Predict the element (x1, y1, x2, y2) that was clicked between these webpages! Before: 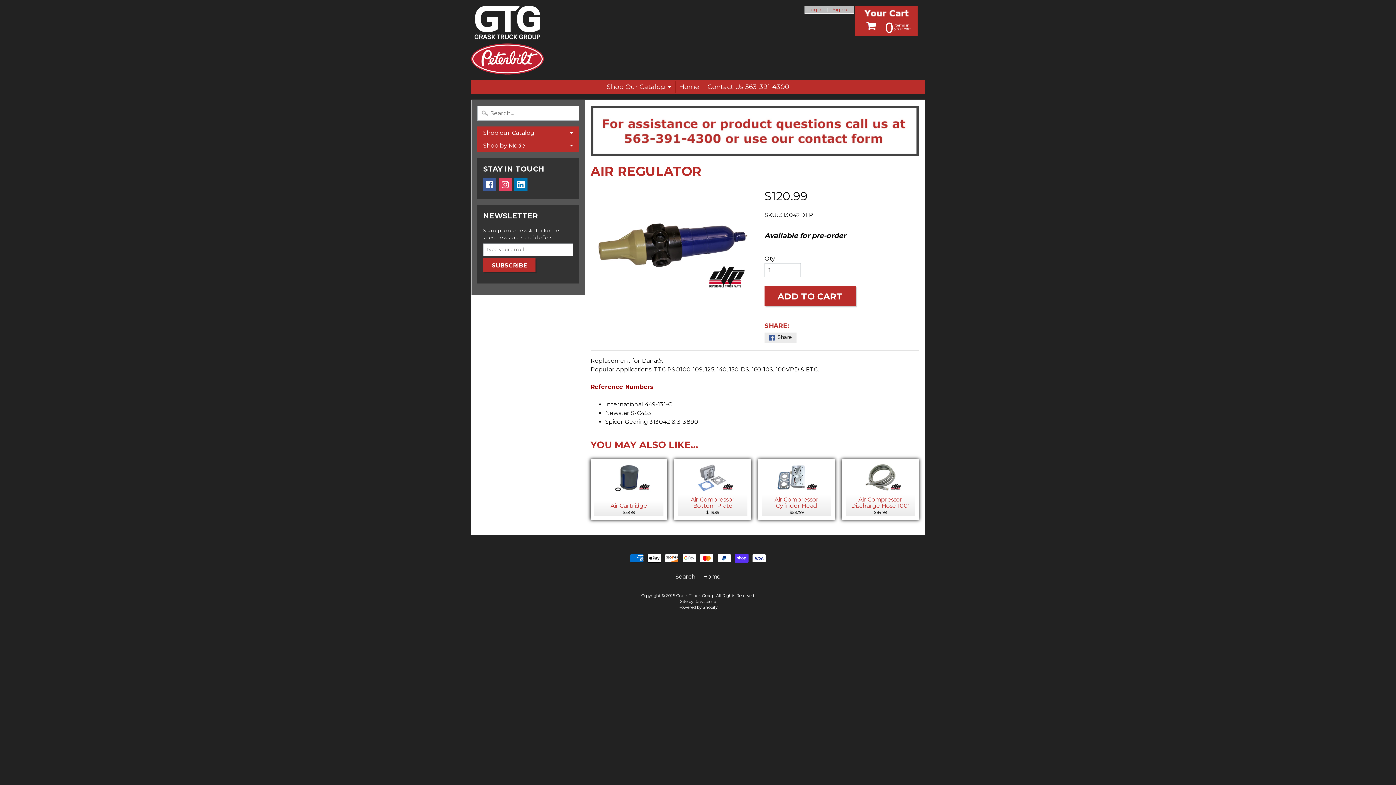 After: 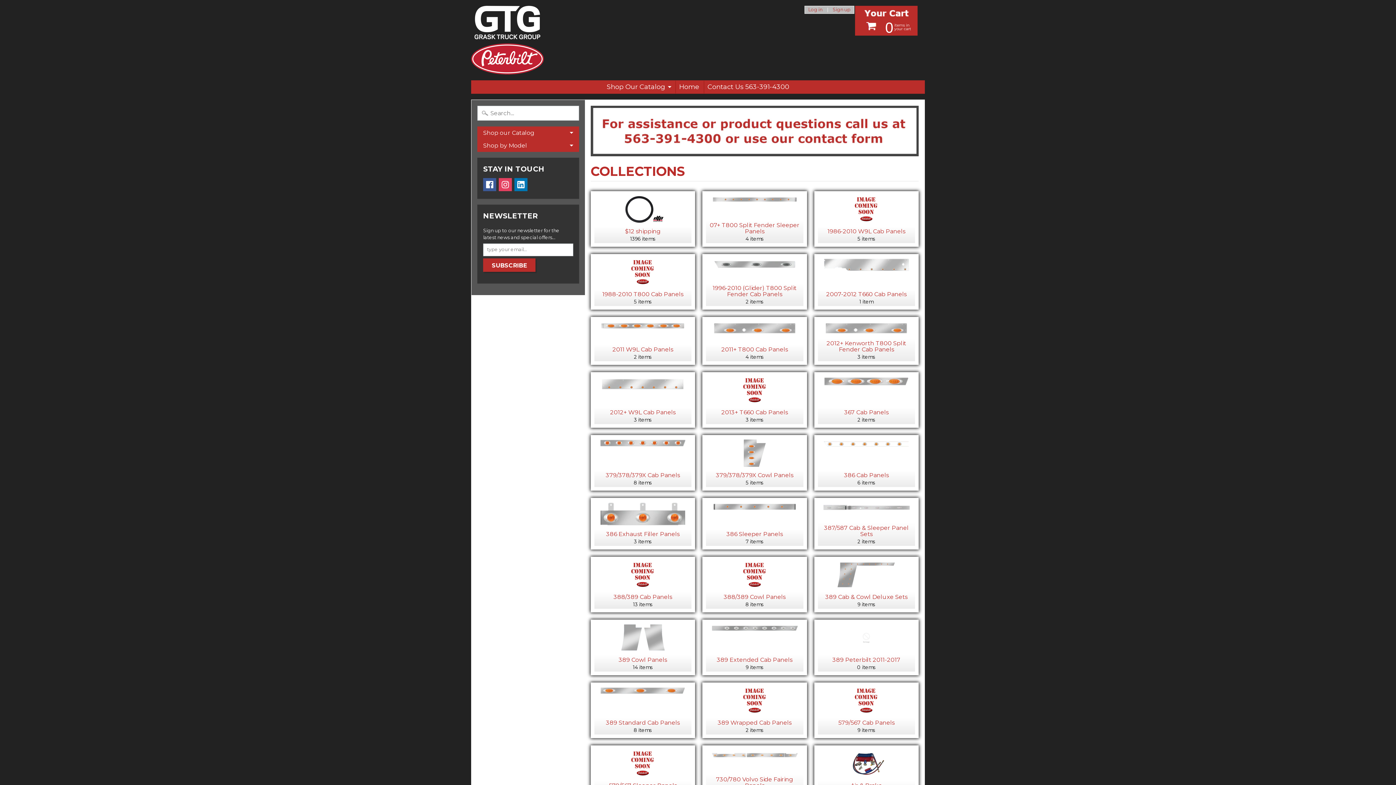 Action: label: Shop Our Catalog bbox: (603, 80, 674, 93)